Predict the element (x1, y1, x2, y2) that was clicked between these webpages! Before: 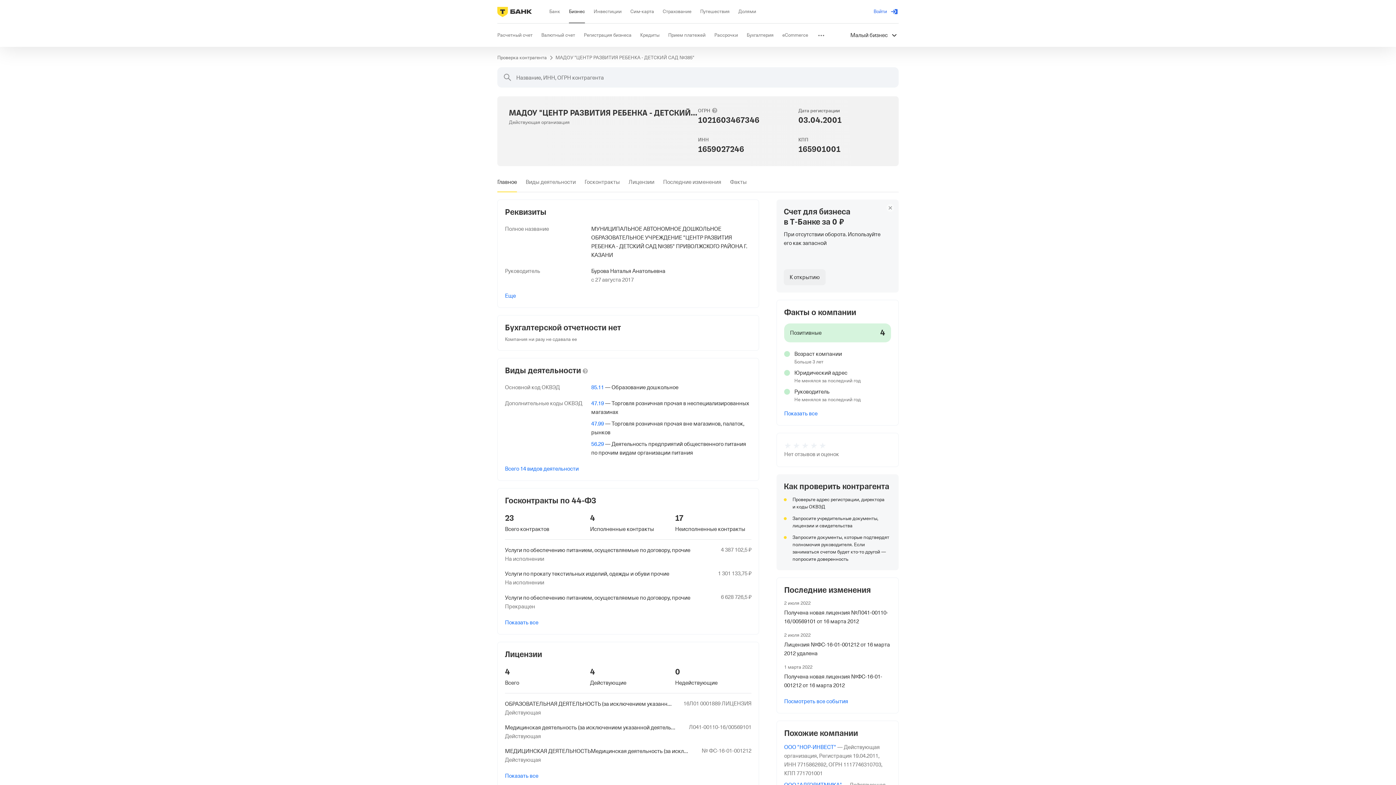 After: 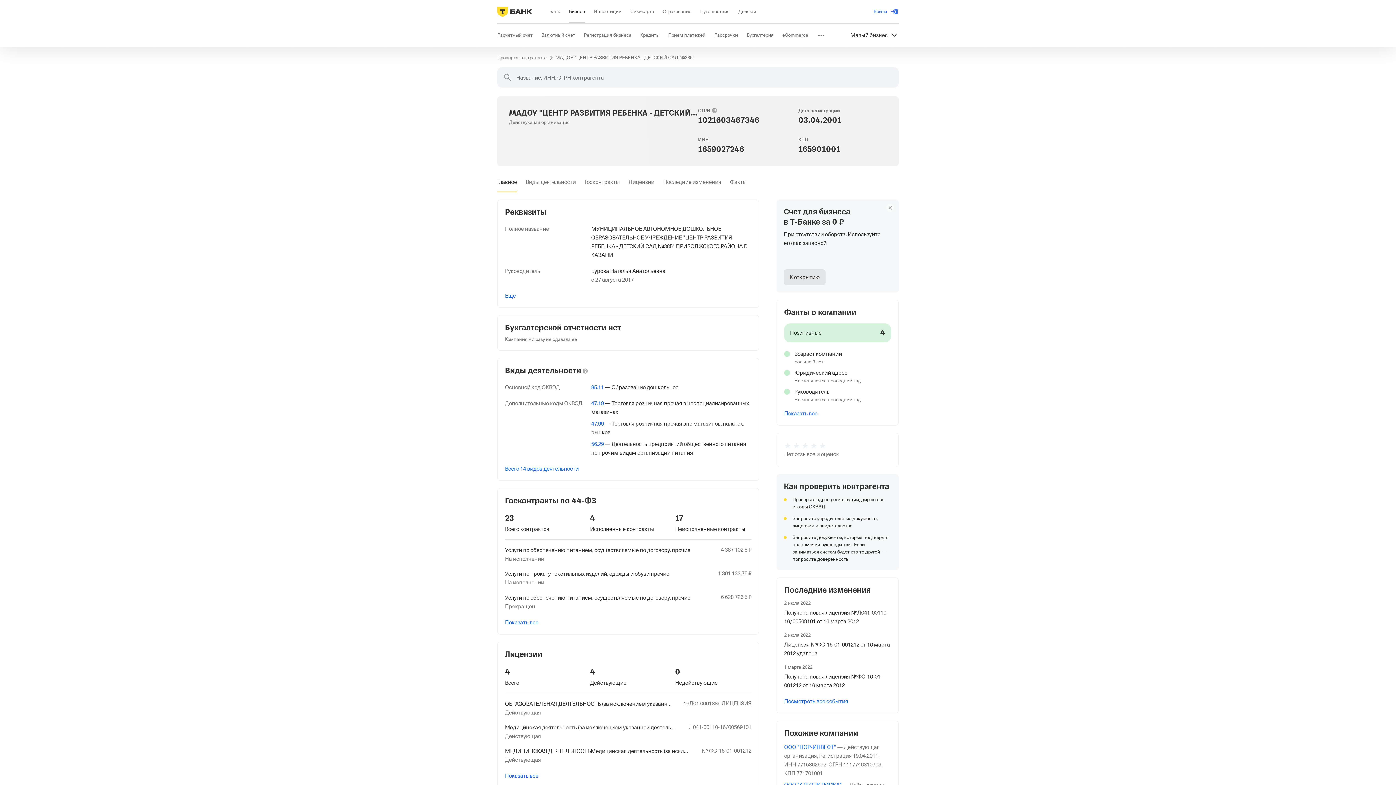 Action: bbox: (784, 269, 825, 285) label: К открытию